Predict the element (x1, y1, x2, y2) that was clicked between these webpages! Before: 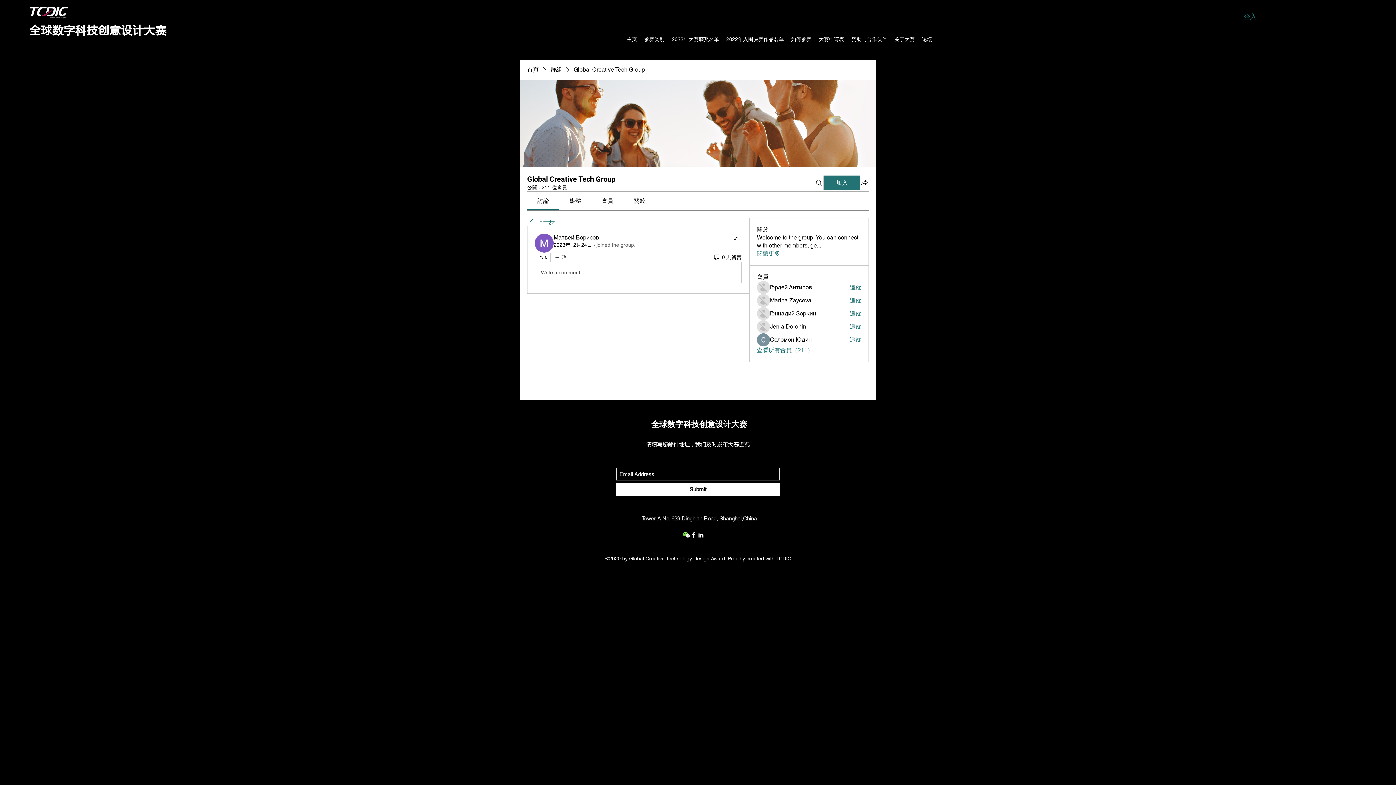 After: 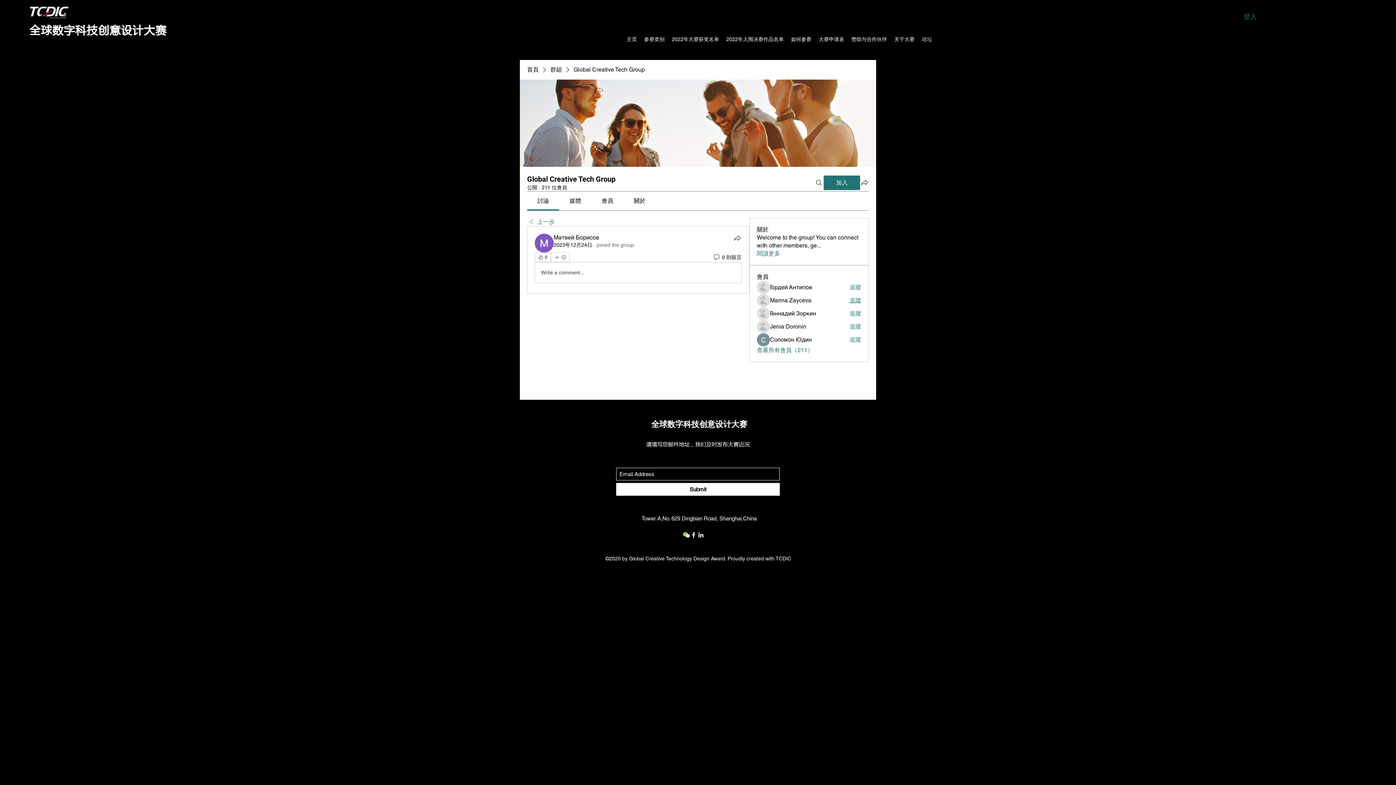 Action: label: 追蹤 bbox: (849, 296, 861, 304)